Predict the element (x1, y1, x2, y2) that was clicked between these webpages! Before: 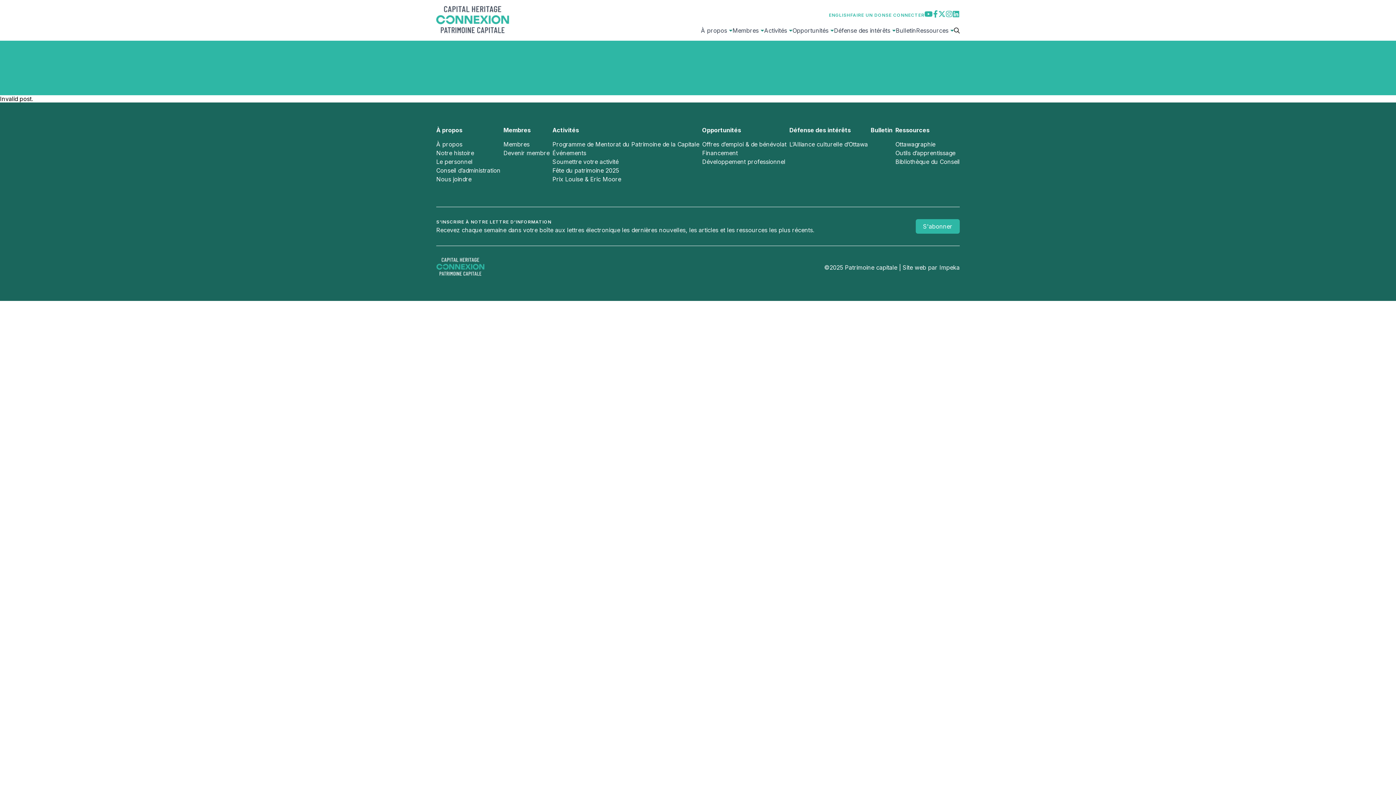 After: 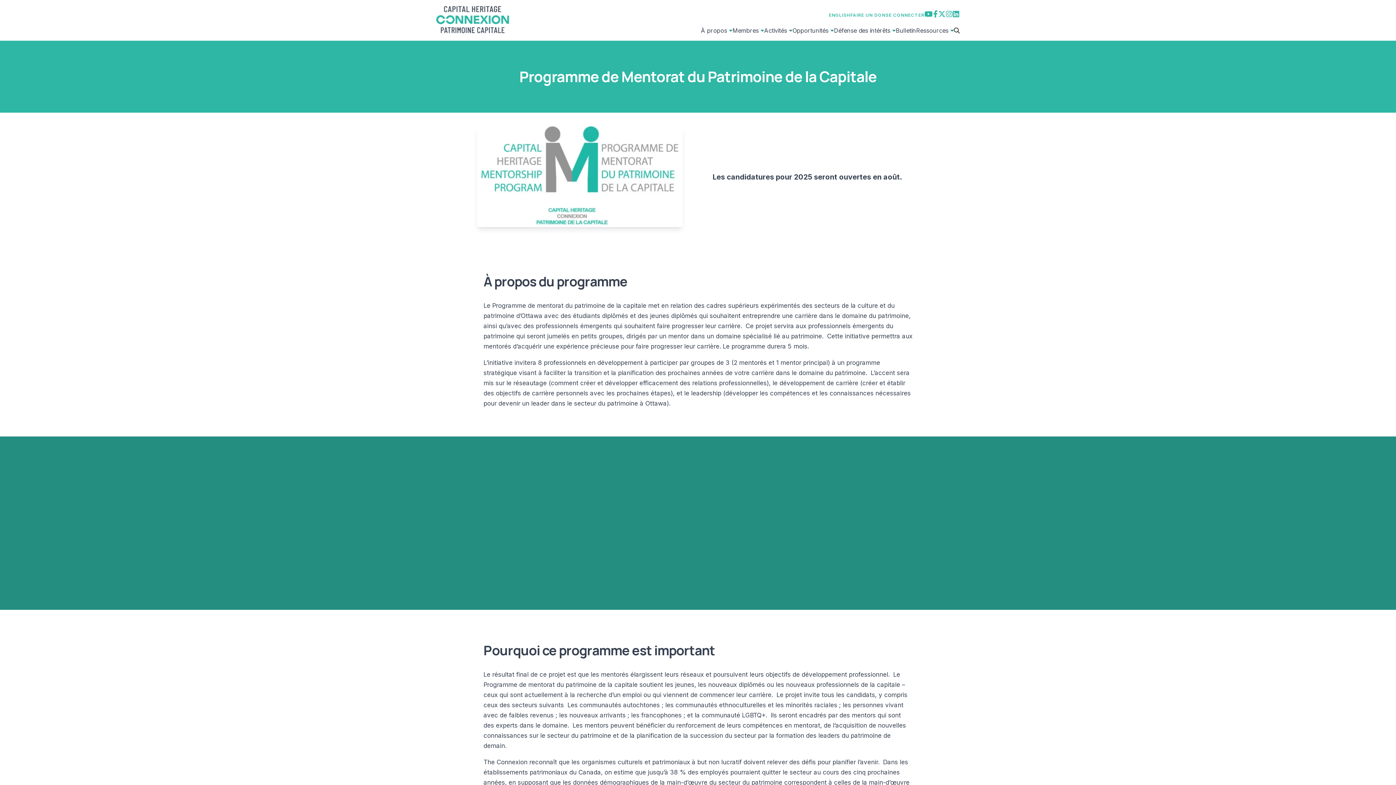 Action: label: Programme de Mentorat du Patrimoine de la Capitale bbox: (552, 140, 699, 148)